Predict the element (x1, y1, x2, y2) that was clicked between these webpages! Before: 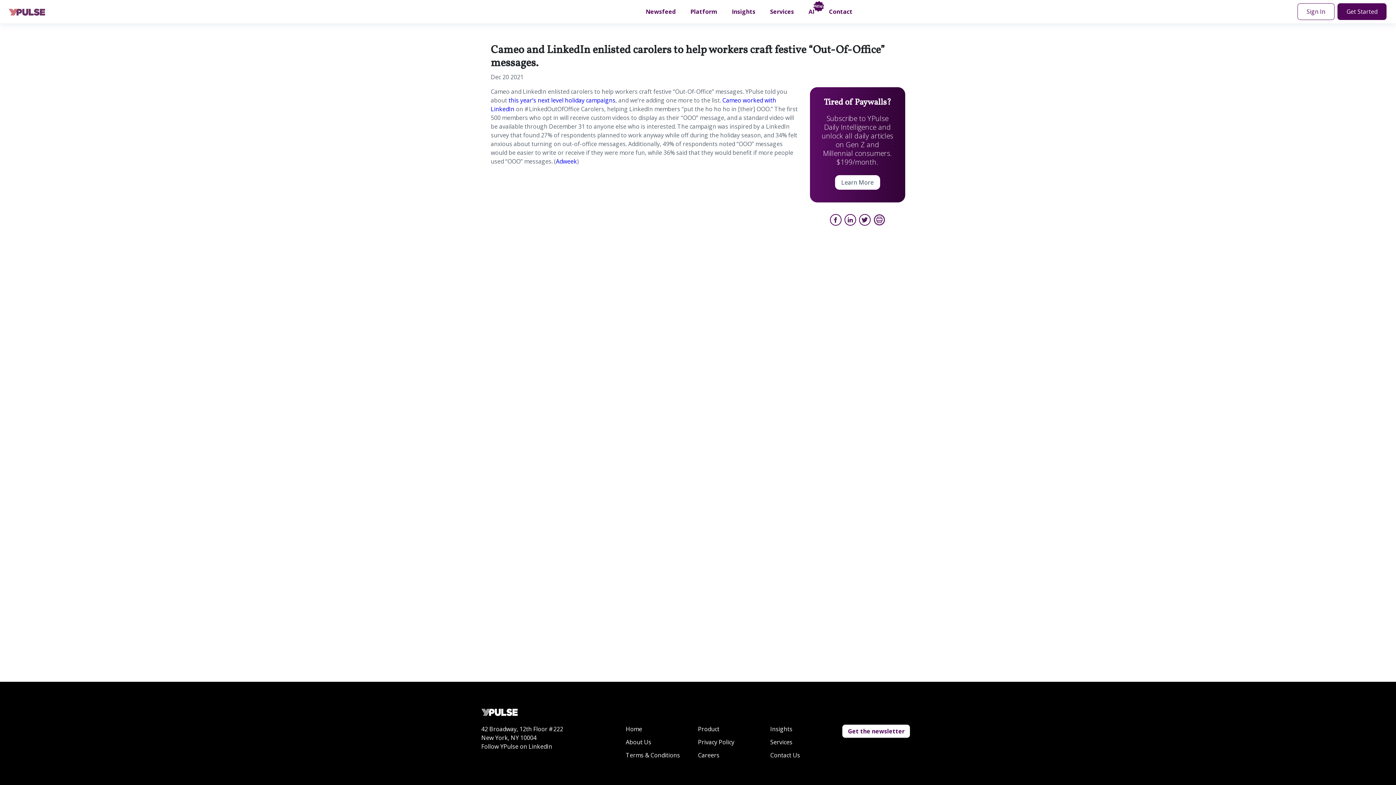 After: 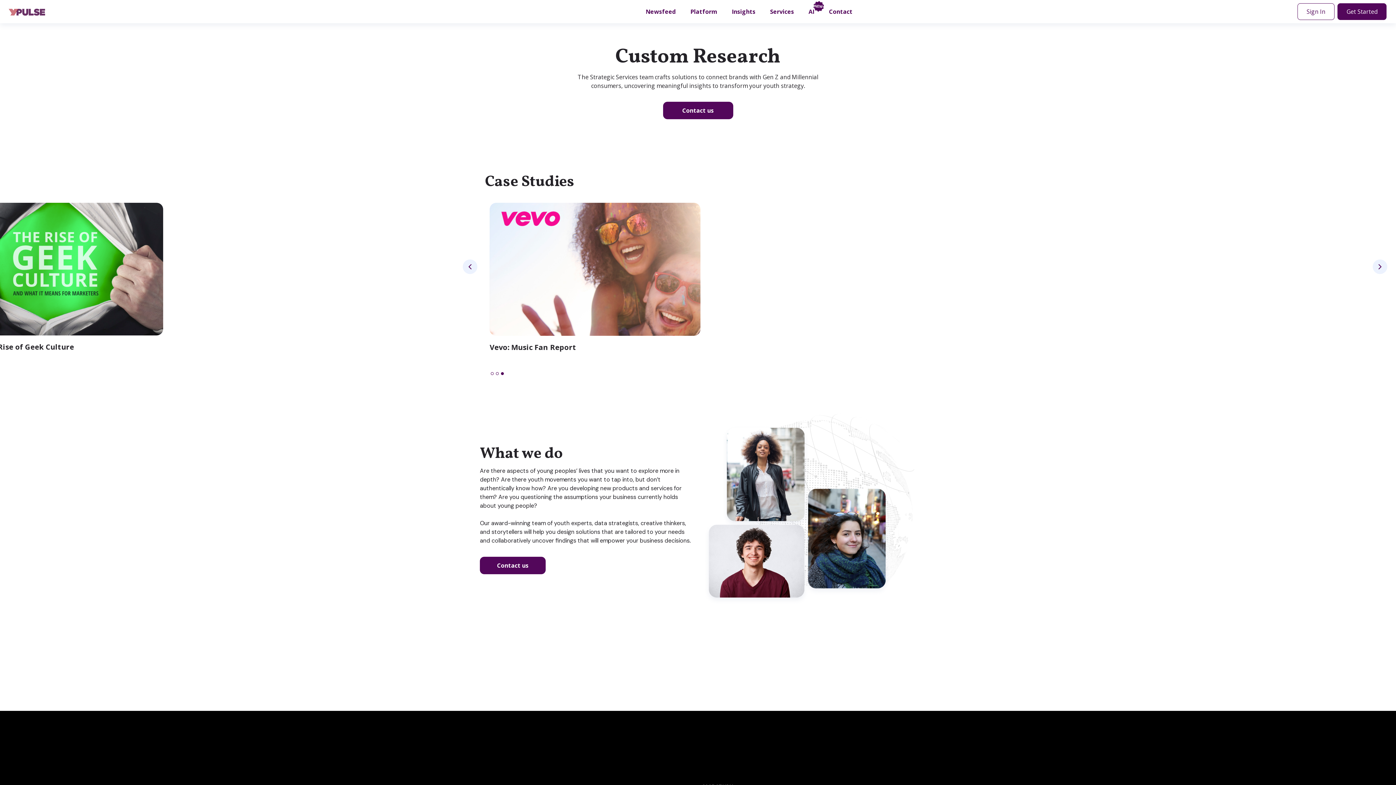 Action: label: Services bbox: (770, 738, 792, 746)